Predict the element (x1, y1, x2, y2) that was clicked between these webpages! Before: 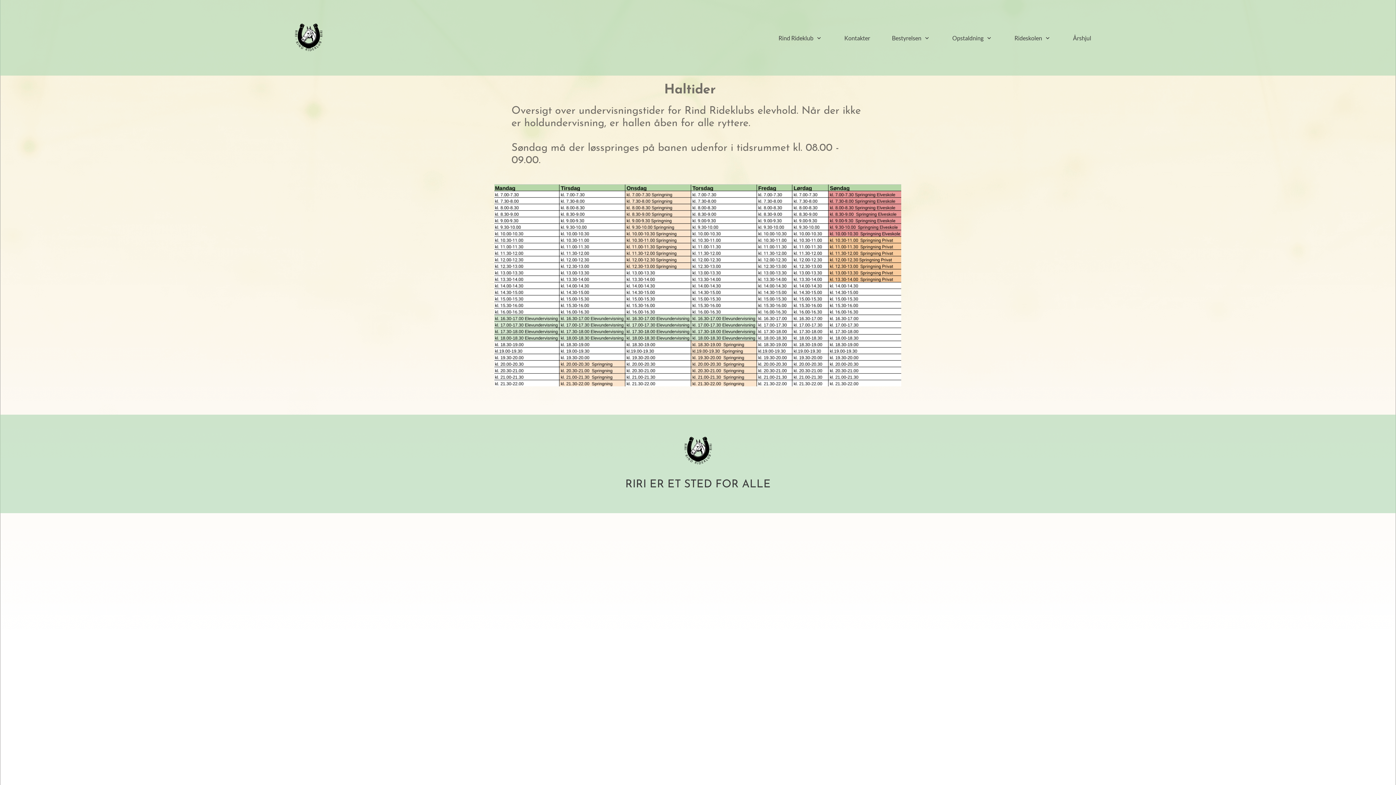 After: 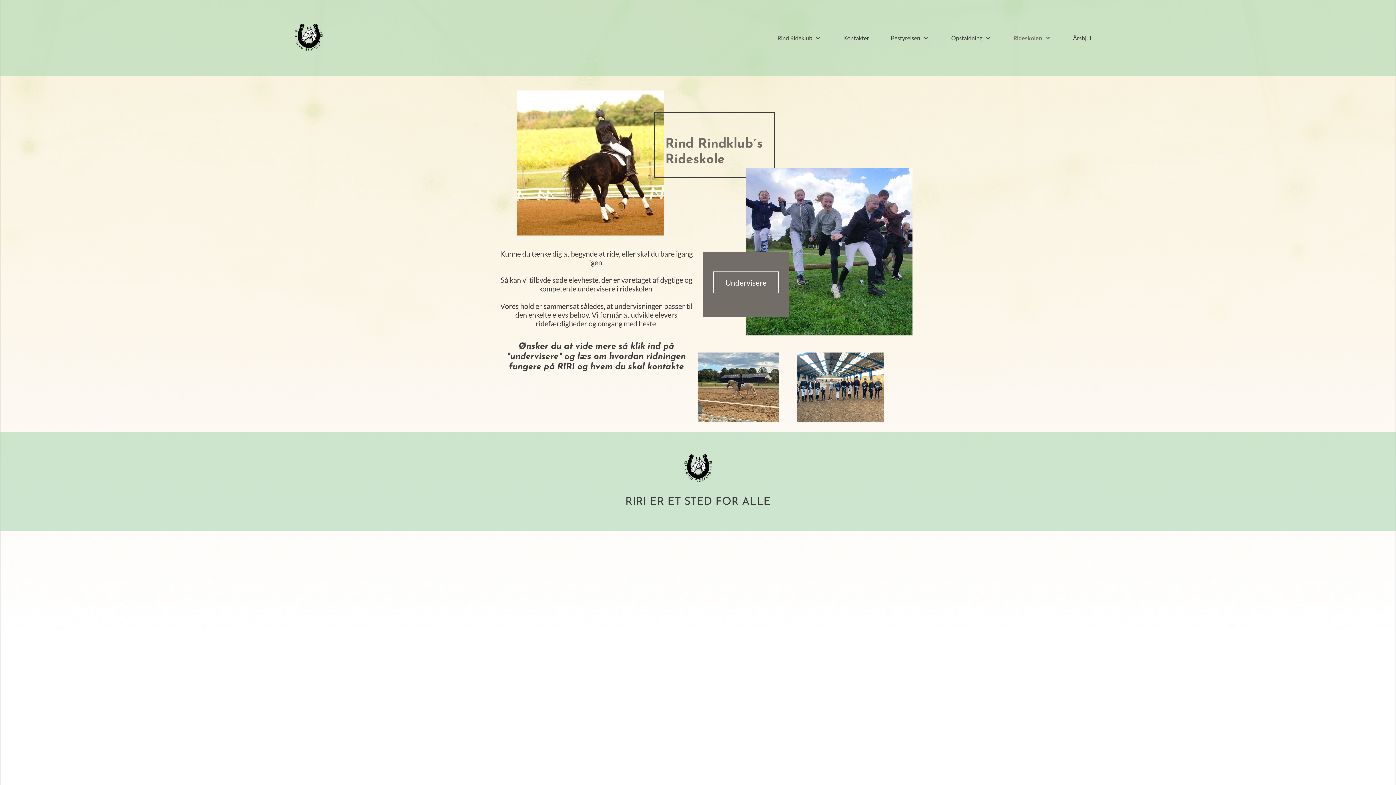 Action: label: Rideskolen bbox: (1003, 30, 1062, 44)